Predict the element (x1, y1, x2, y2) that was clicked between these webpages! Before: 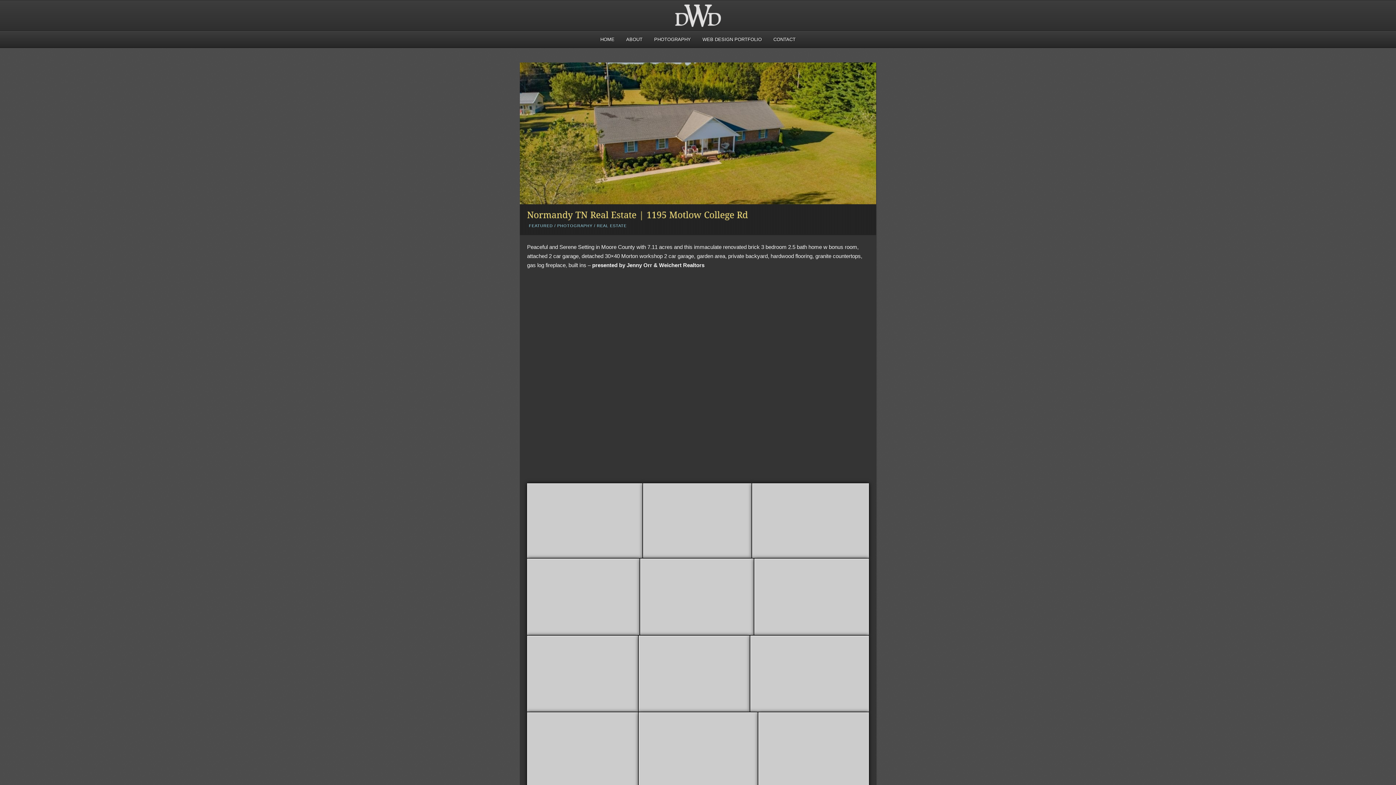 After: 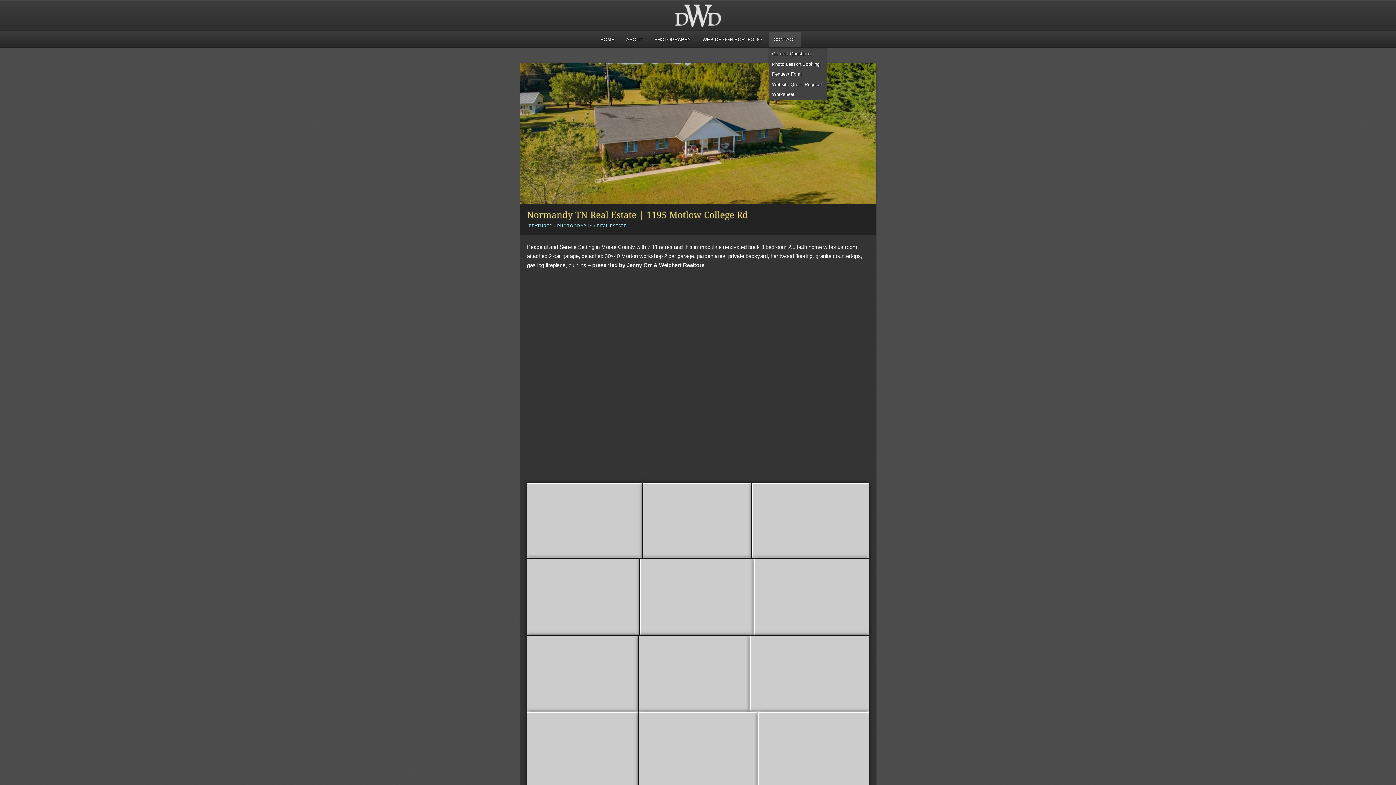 Action: bbox: (768, 31, 800, 47) label: CONTACT